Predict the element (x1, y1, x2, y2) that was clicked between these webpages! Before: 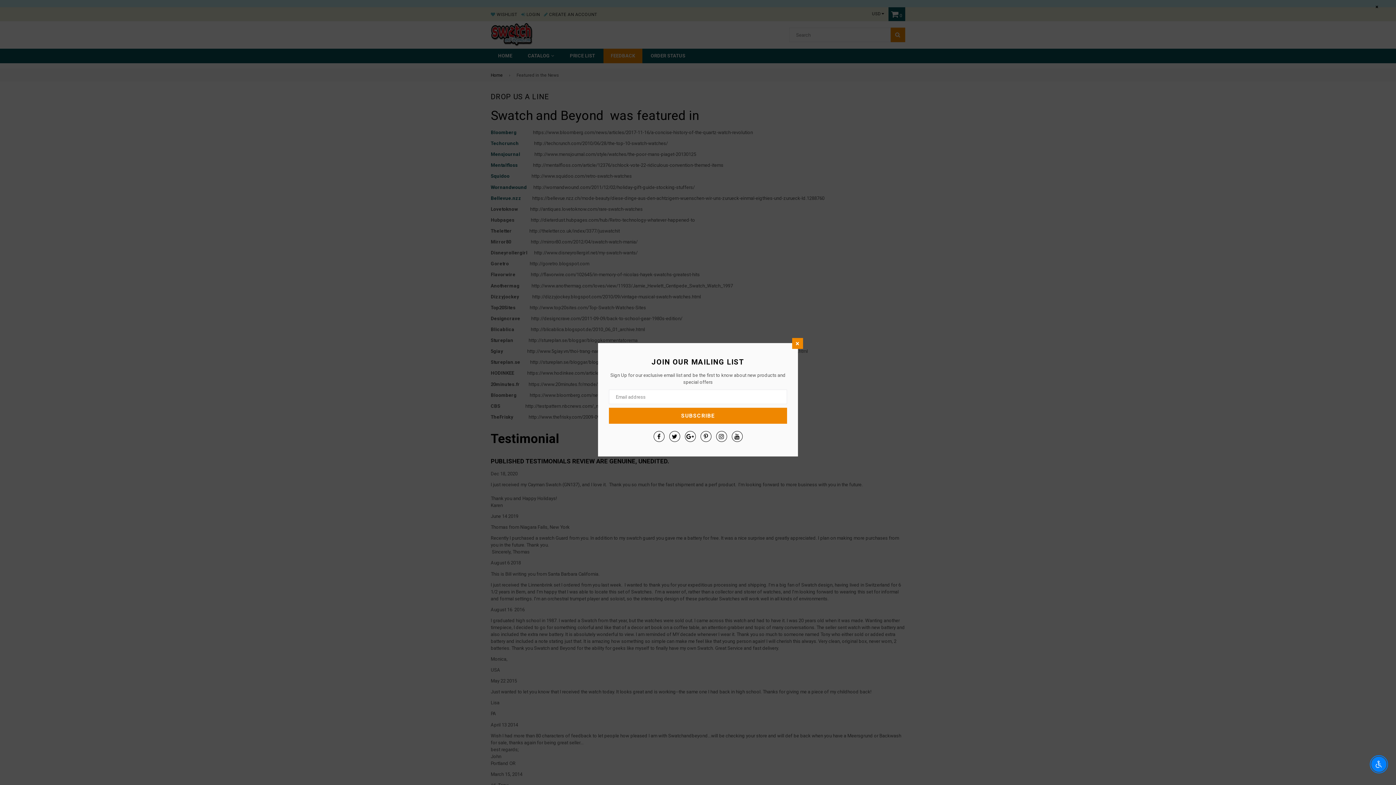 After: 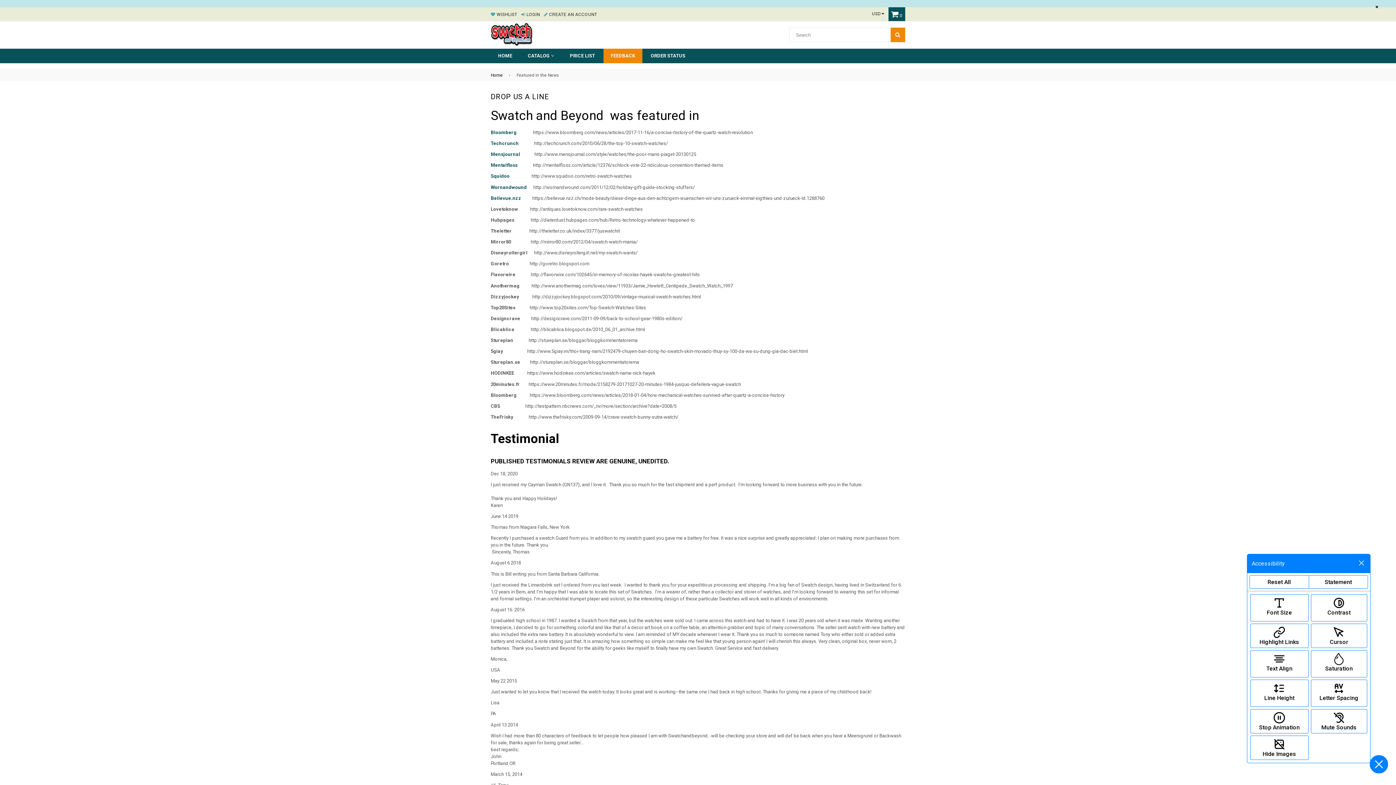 Action: bbox: (1371, 757, 1386, 772) label: Enable accessibility